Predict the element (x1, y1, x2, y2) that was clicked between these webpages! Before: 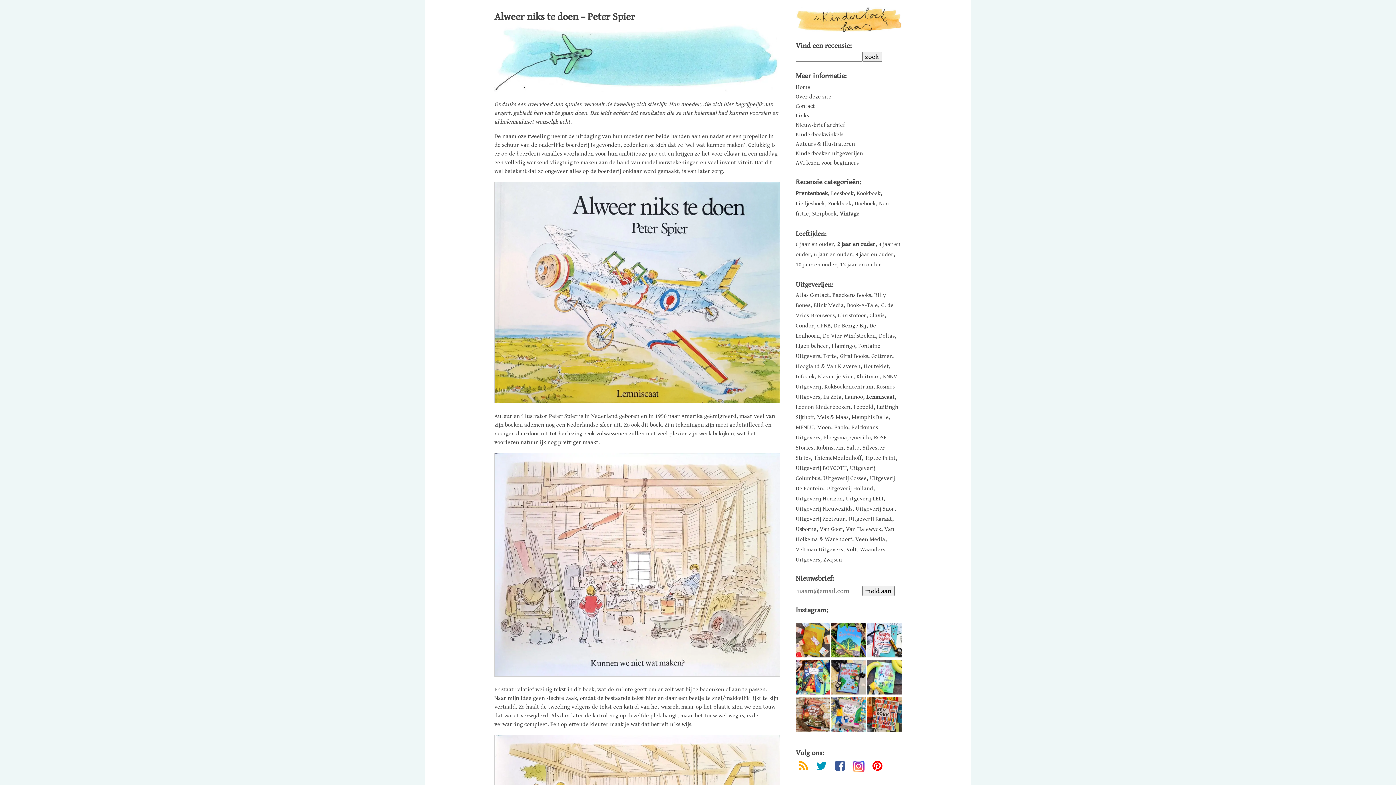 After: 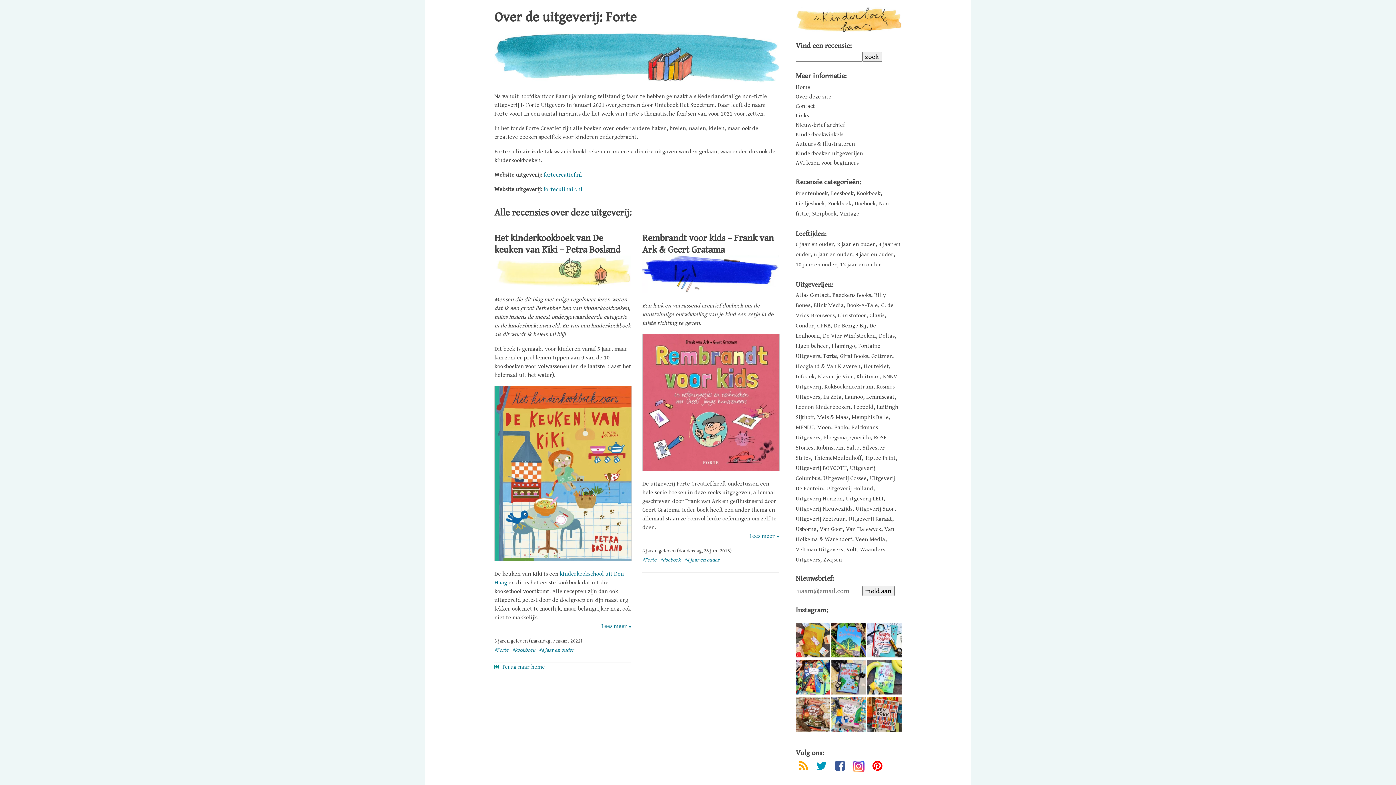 Action: bbox: (823, 353, 837, 359) label: Forte